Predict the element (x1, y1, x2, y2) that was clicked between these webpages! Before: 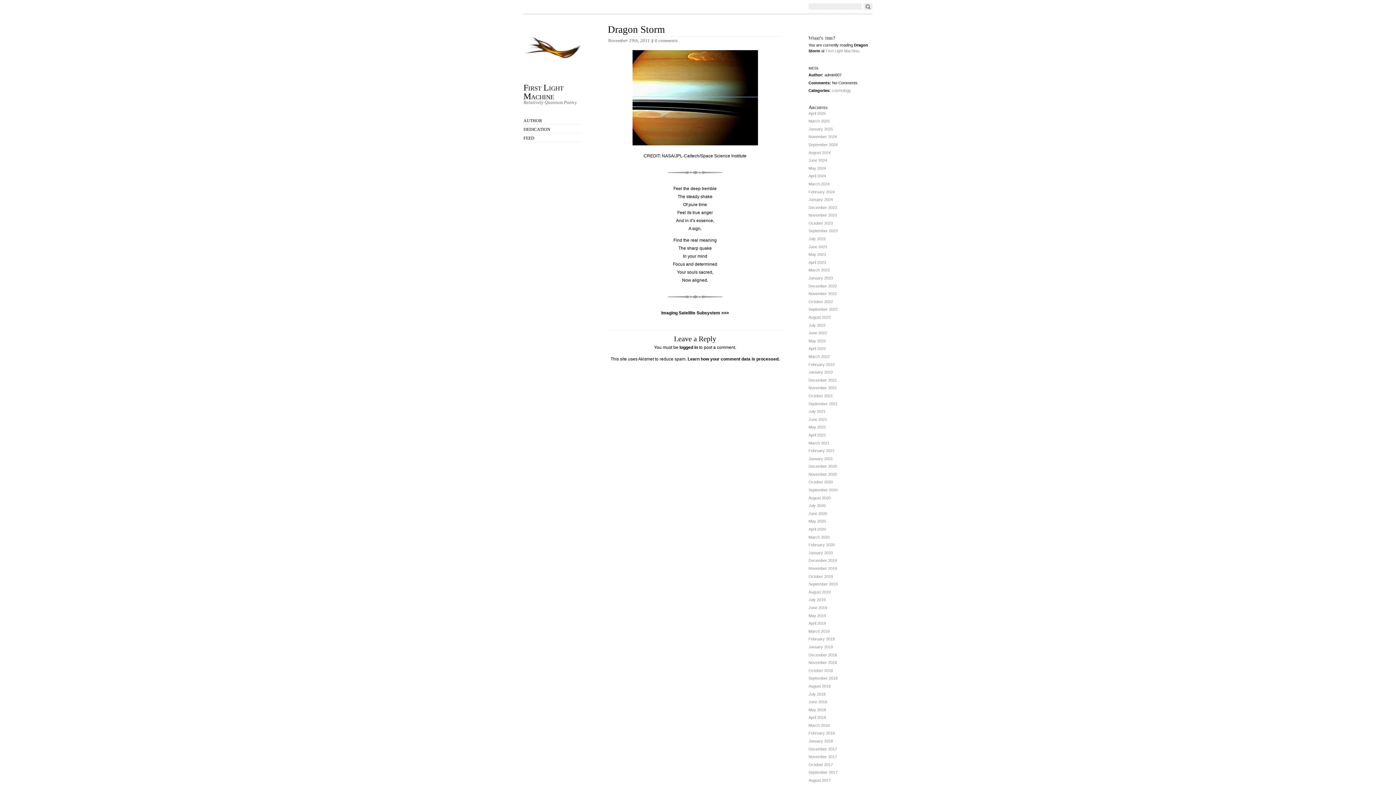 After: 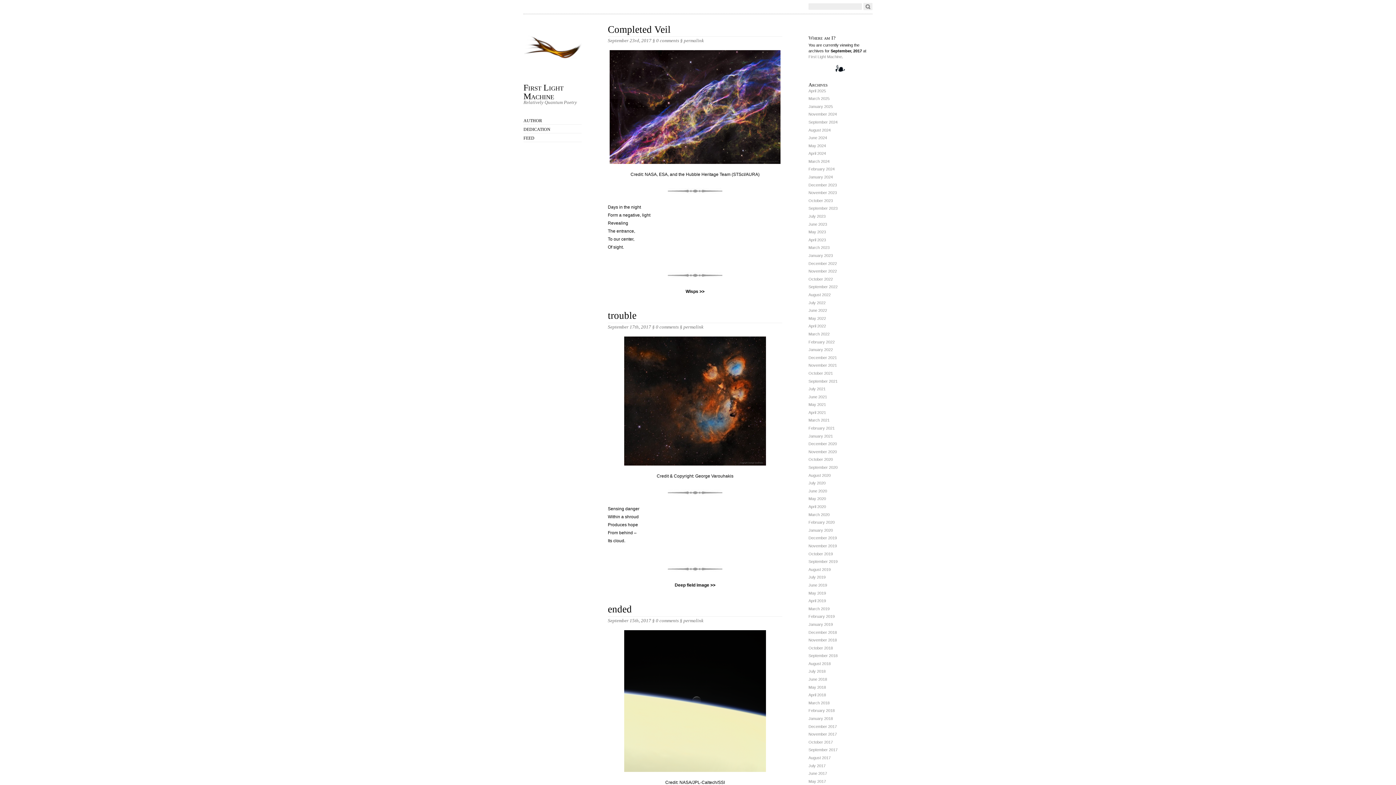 Action: bbox: (808, 770, 837, 775) label: September 2017